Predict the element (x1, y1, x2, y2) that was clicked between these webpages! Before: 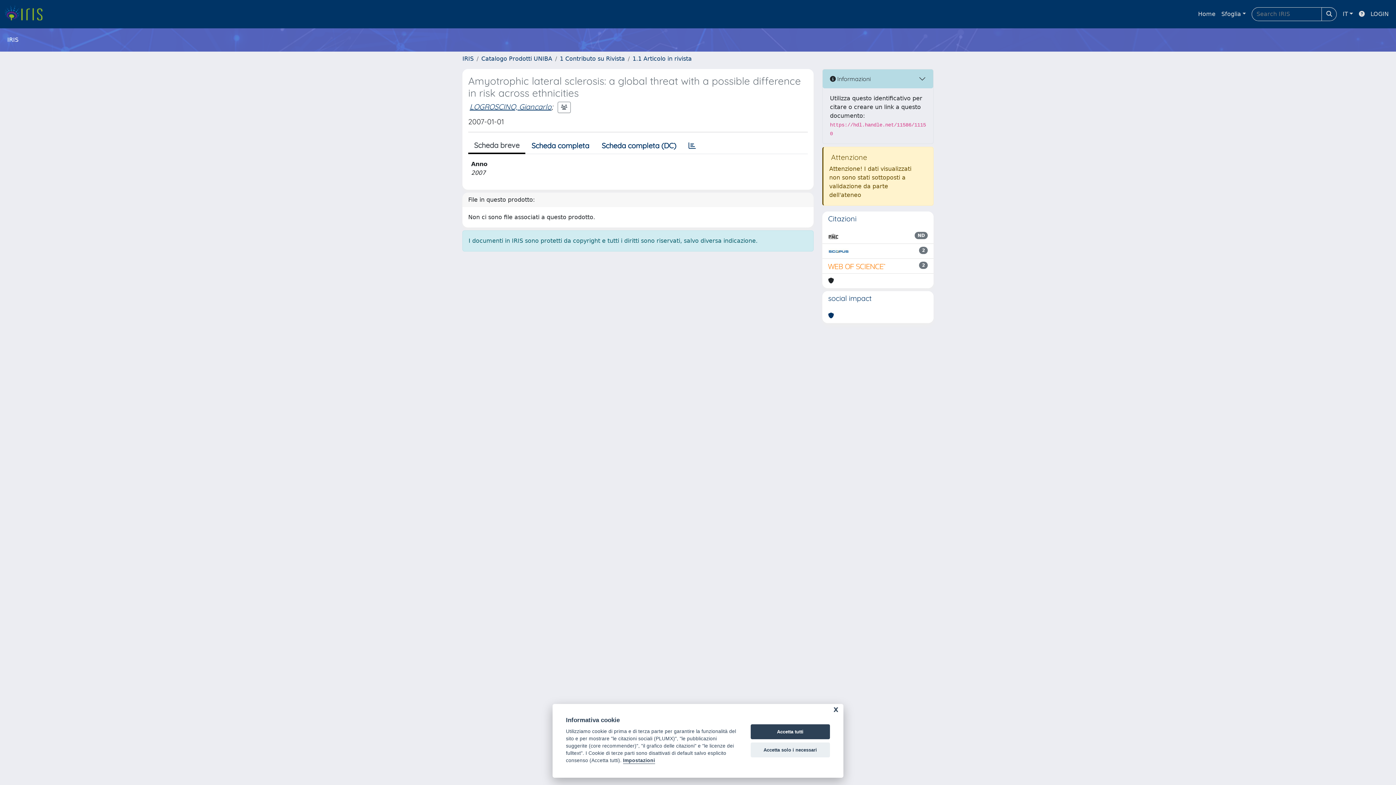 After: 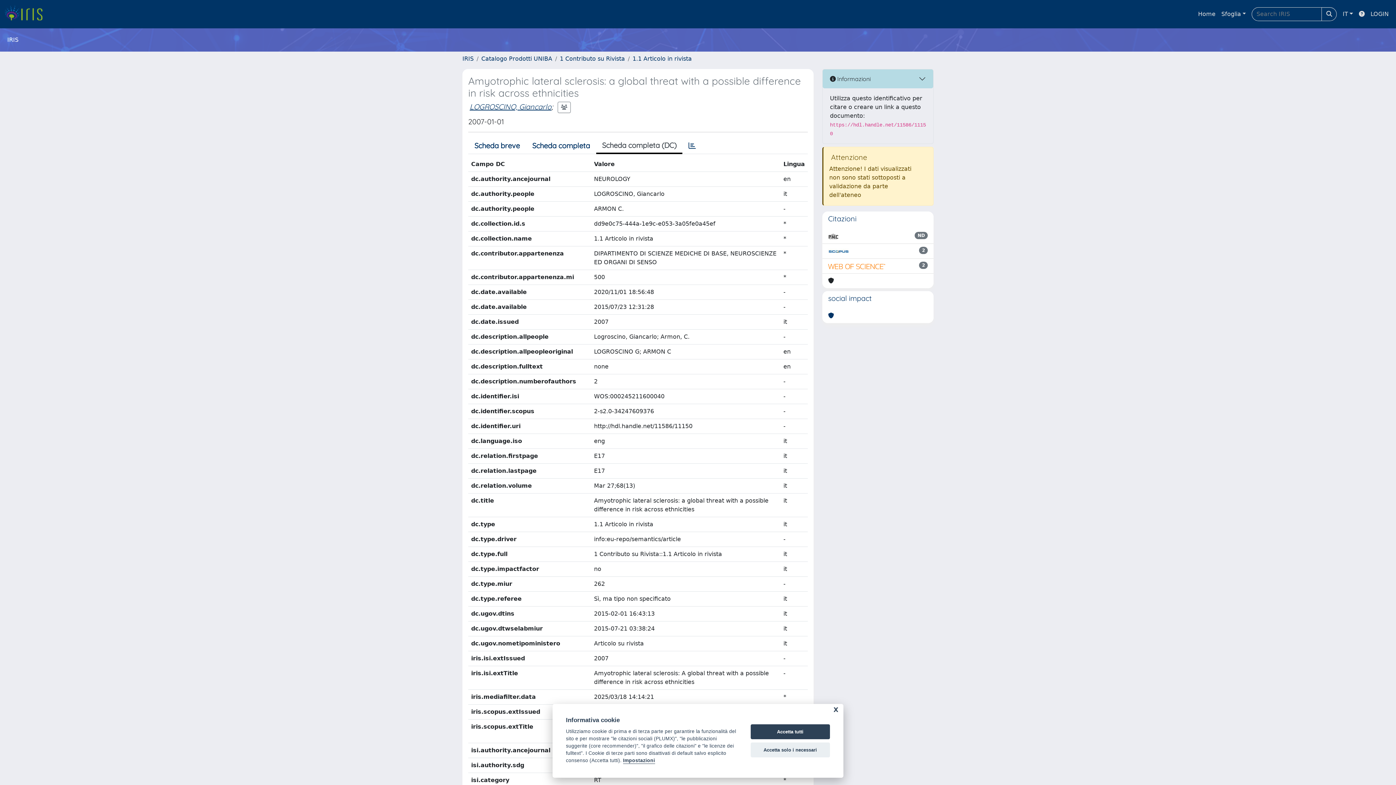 Action: label: Scheda completa (DC) bbox: (595, 138, 682, 153)